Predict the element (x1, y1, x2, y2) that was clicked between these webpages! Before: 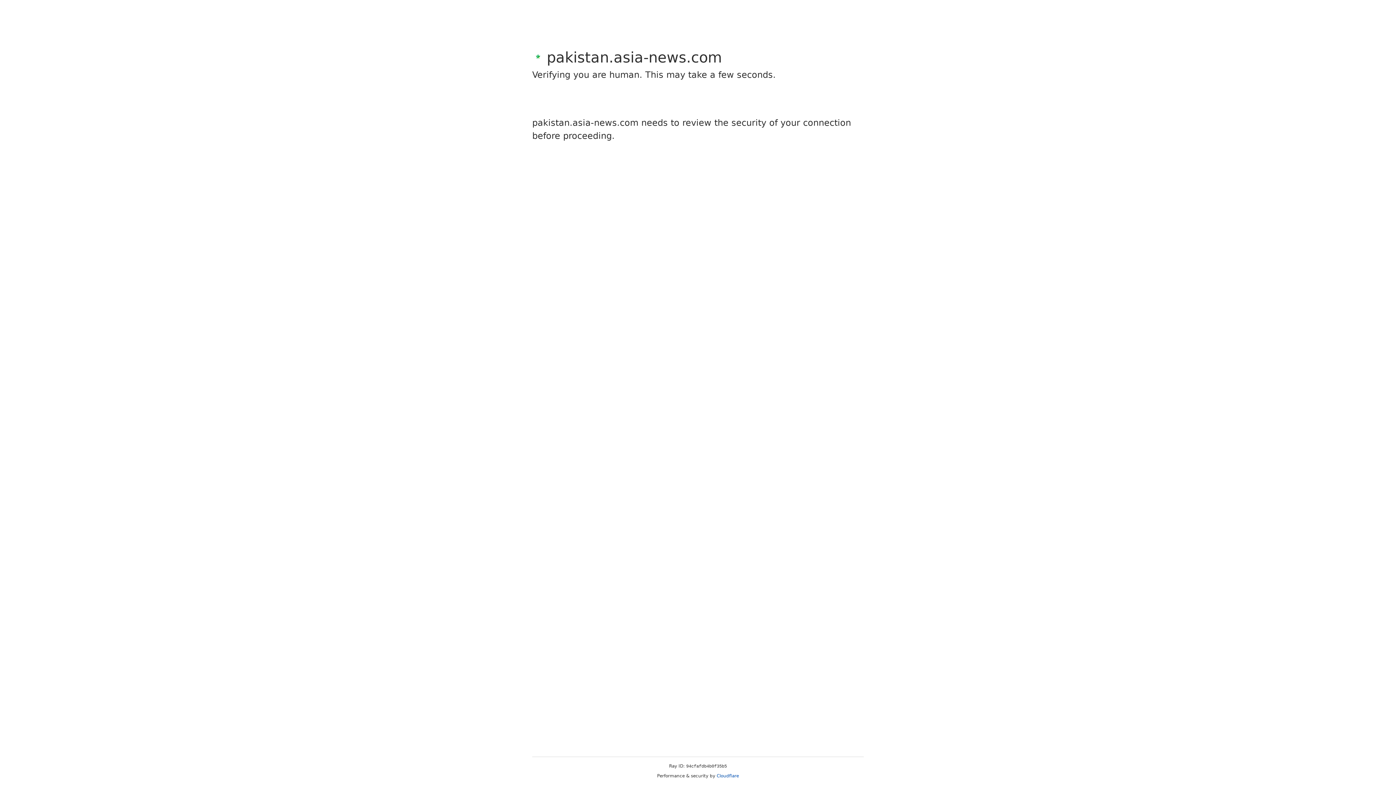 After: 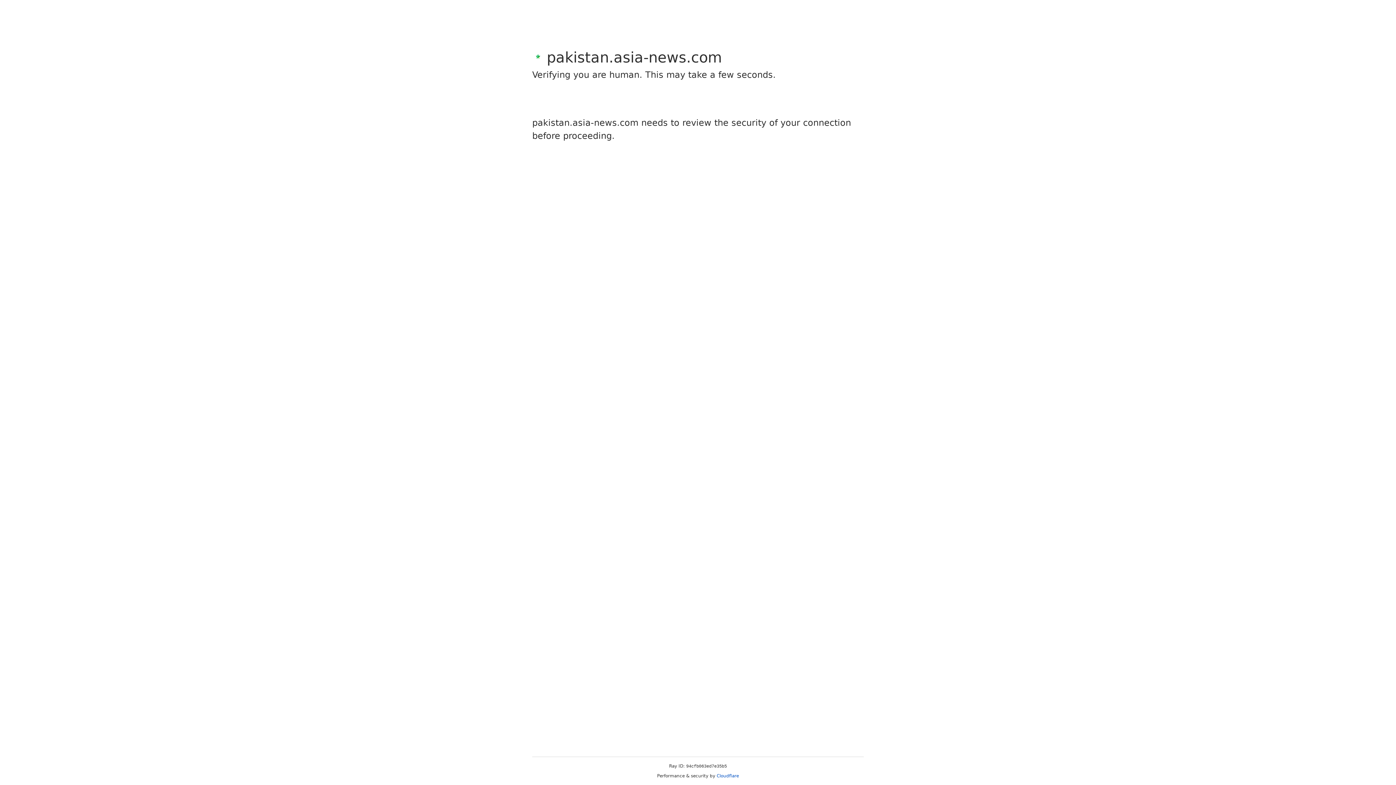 Action: label: Cloudflare bbox: (716, 773, 739, 778)